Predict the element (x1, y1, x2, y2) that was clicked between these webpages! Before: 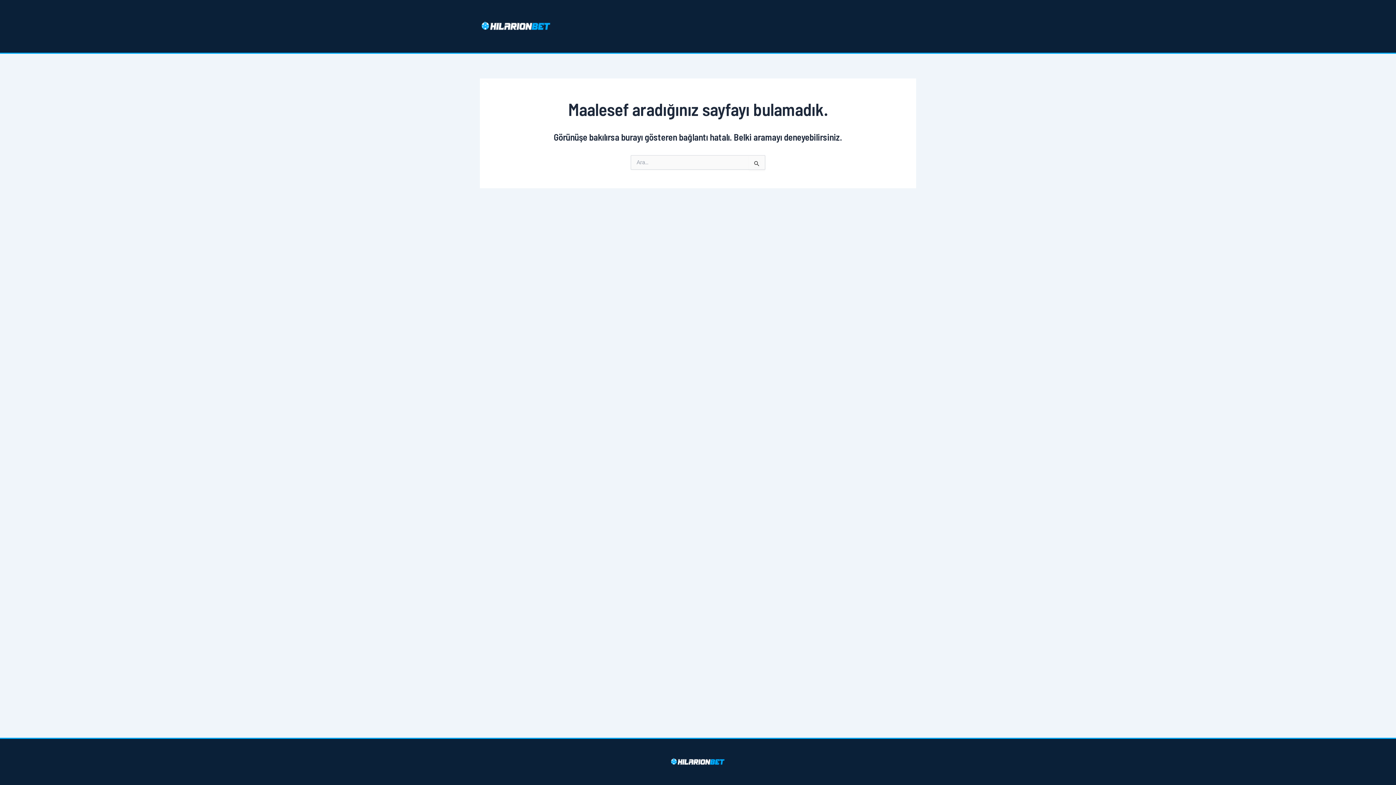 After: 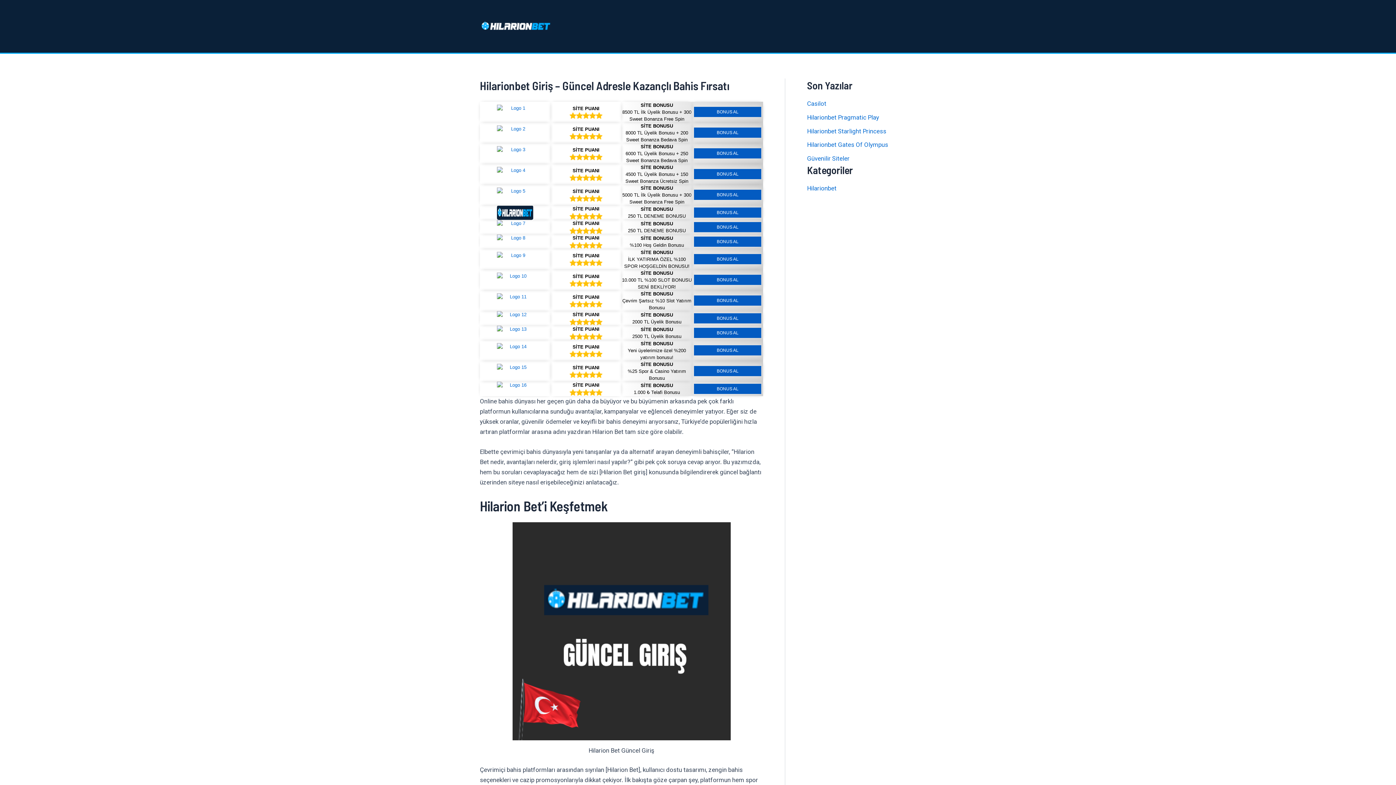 Action: bbox: (480, 22, 552, 29)